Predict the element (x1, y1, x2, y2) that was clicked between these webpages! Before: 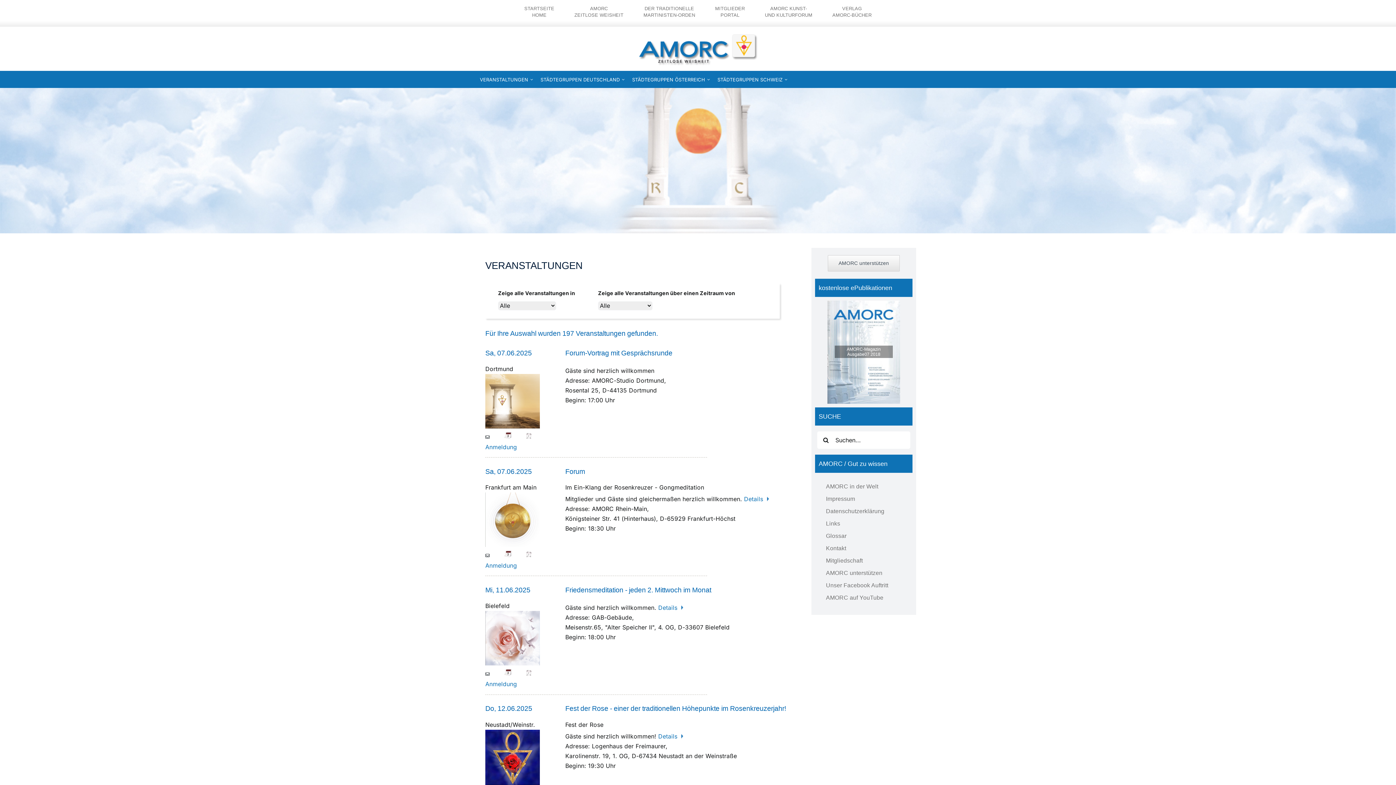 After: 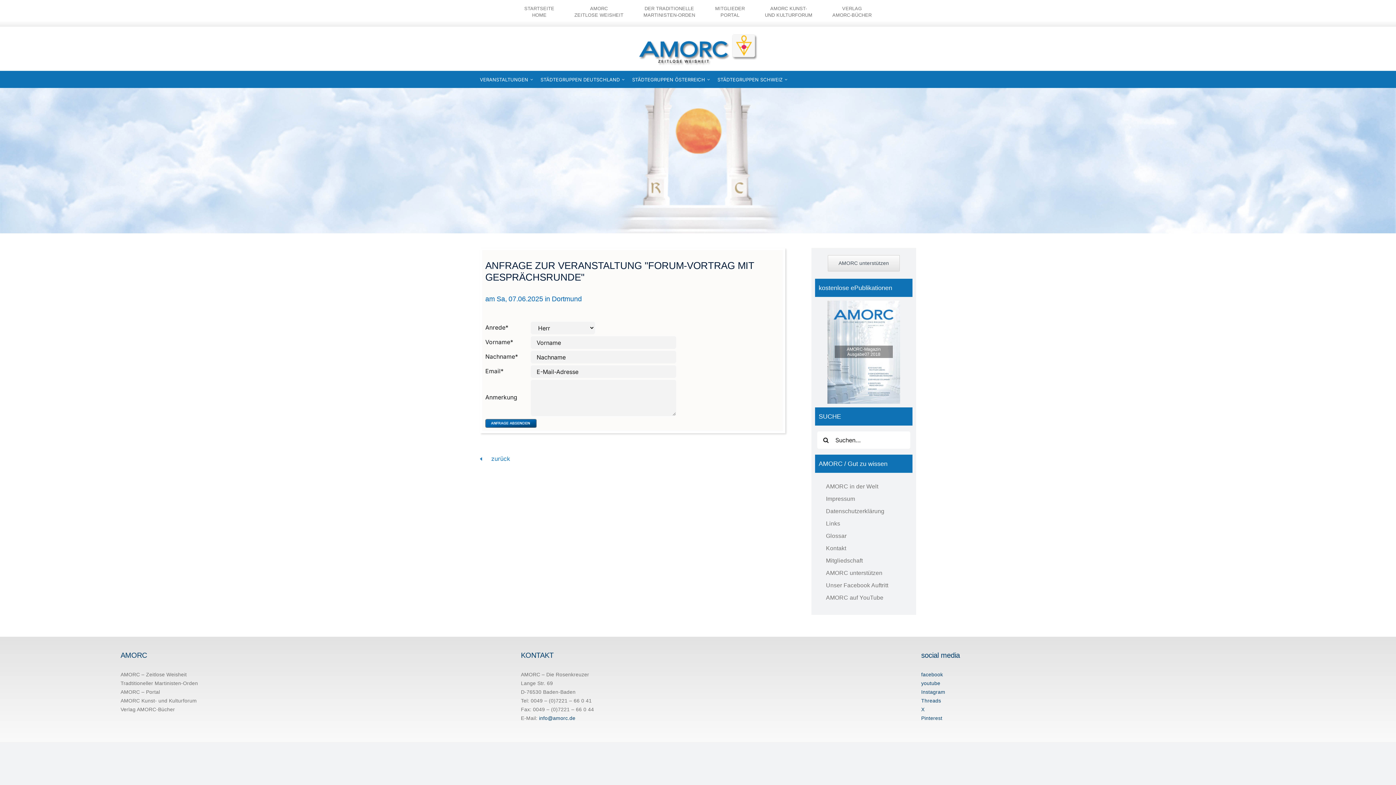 Action: bbox: (485, 433, 497, 440)